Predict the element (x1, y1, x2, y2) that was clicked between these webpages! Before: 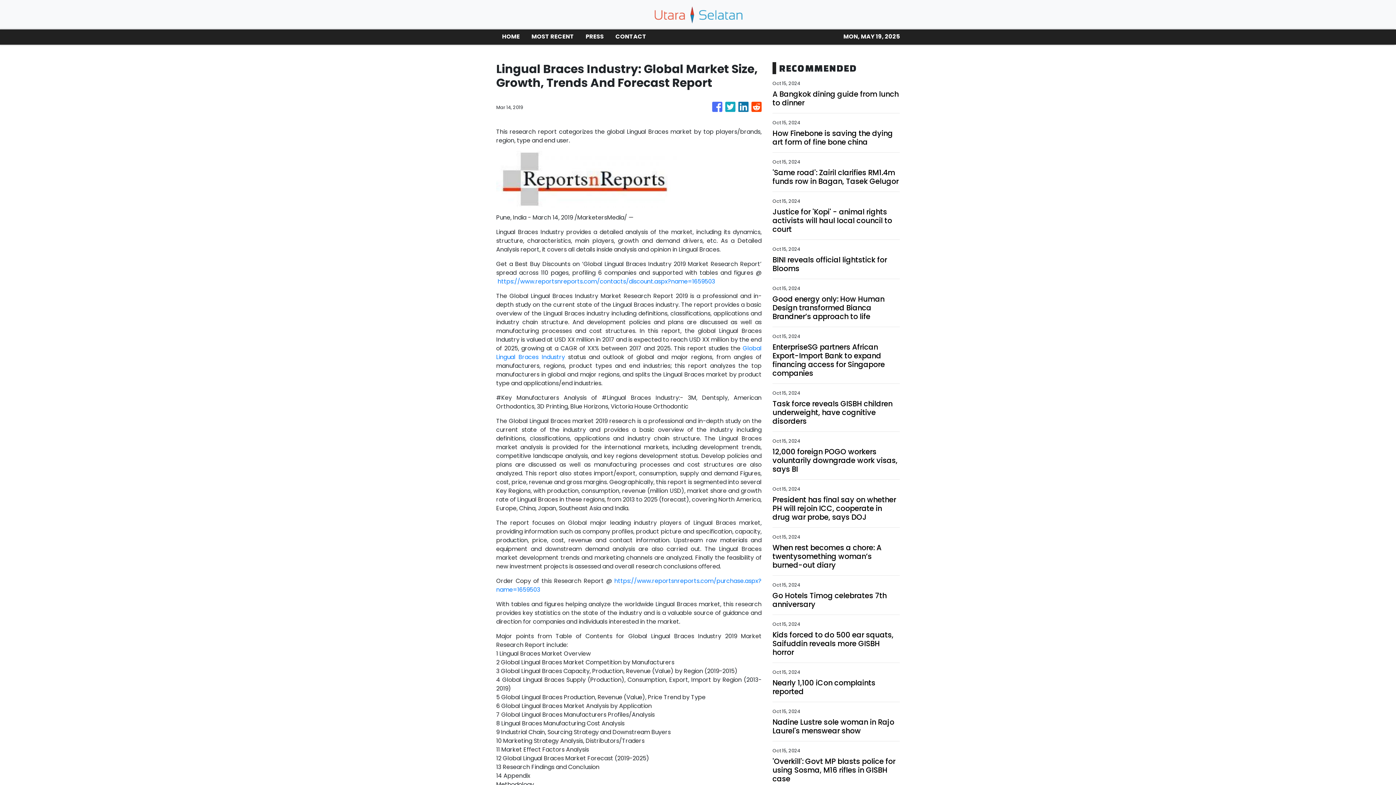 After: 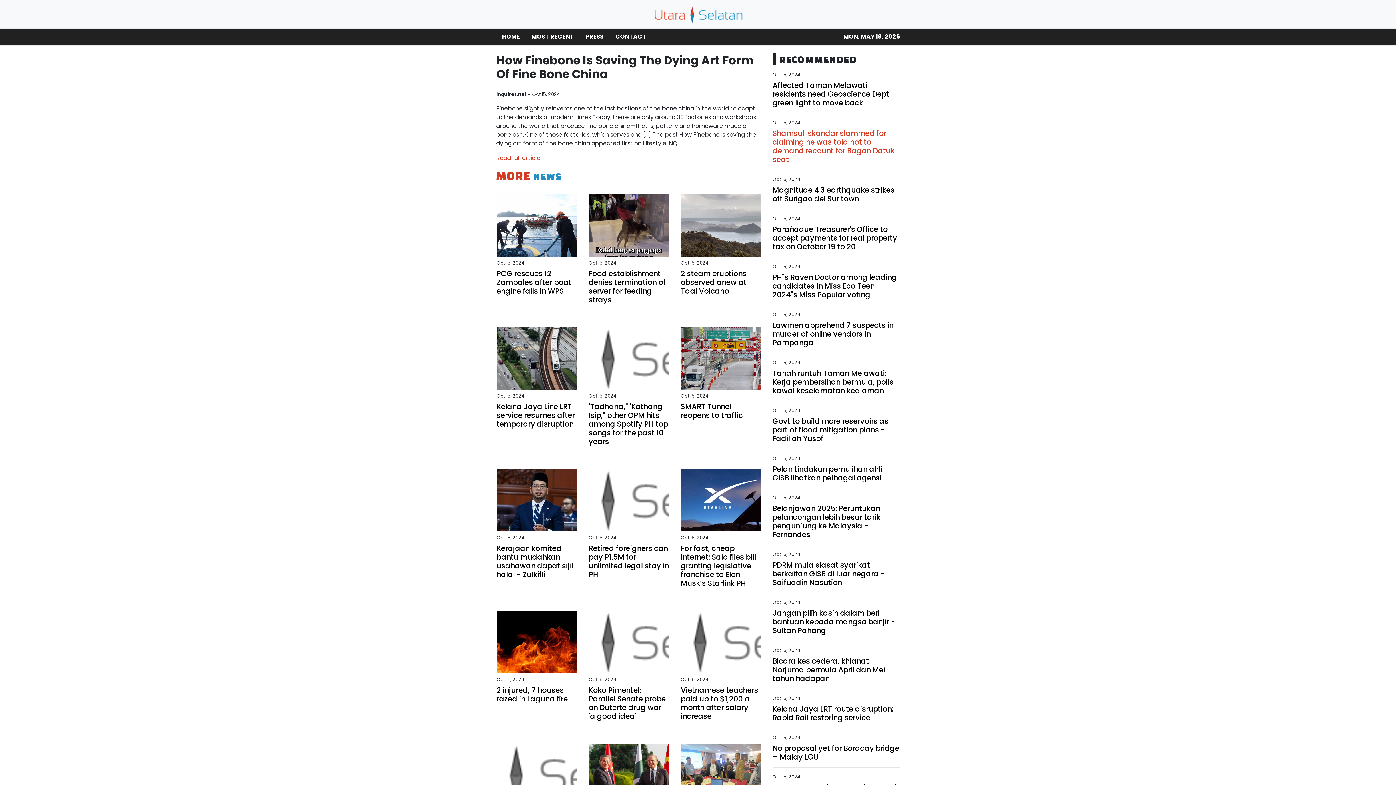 Action: label: How Finebone is saving the dying art form of fine bone china bbox: (772, 129, 900, 146)